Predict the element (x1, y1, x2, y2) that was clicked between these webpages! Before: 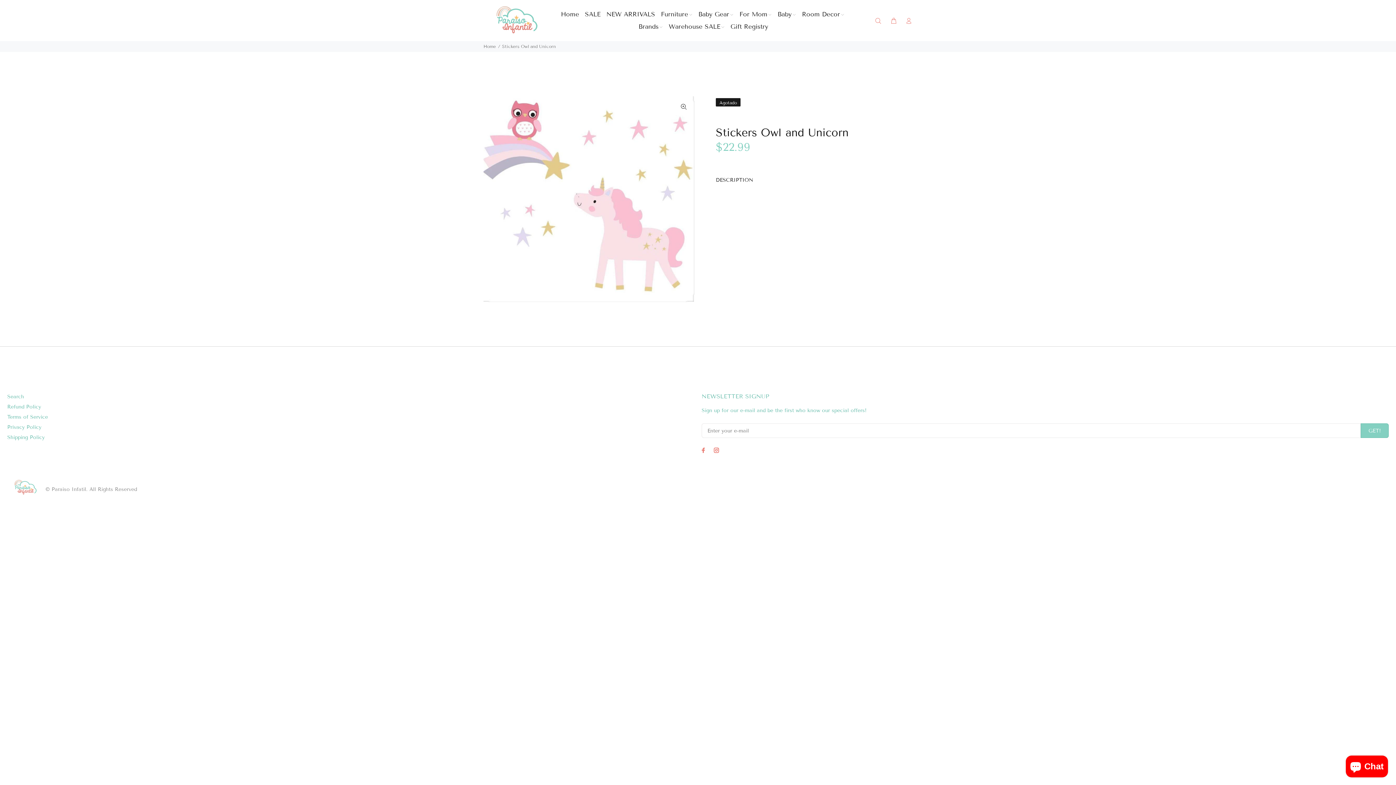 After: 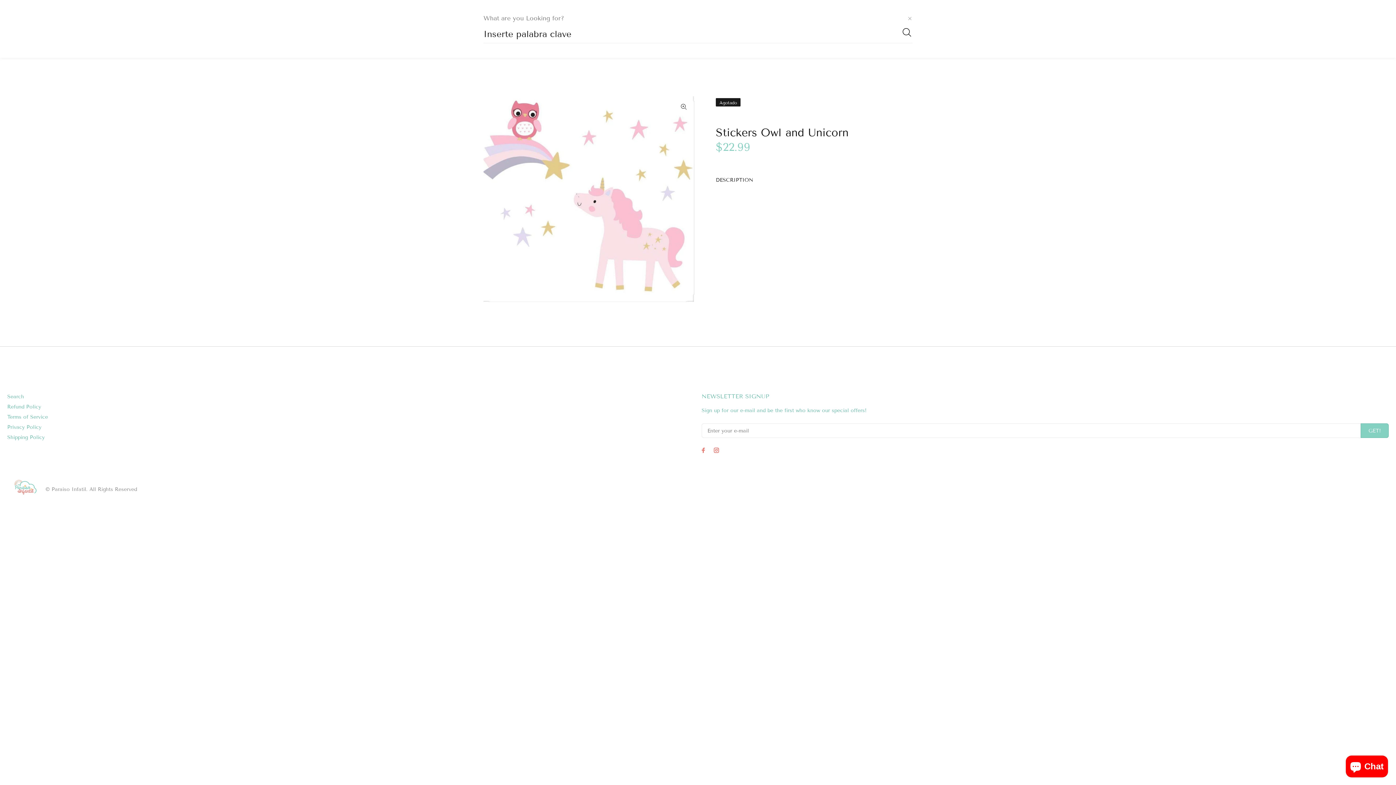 Action: bbox: (874, 15, 885, 26)